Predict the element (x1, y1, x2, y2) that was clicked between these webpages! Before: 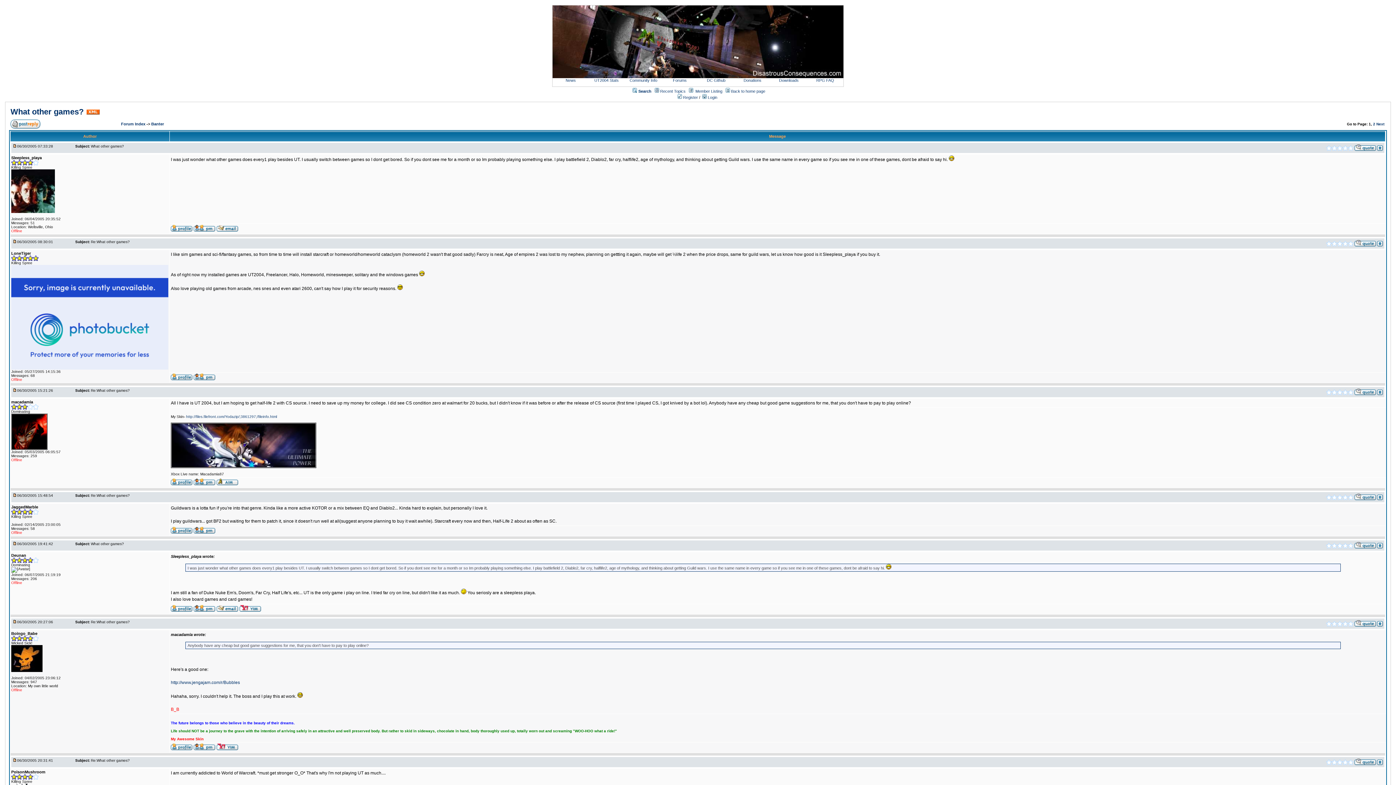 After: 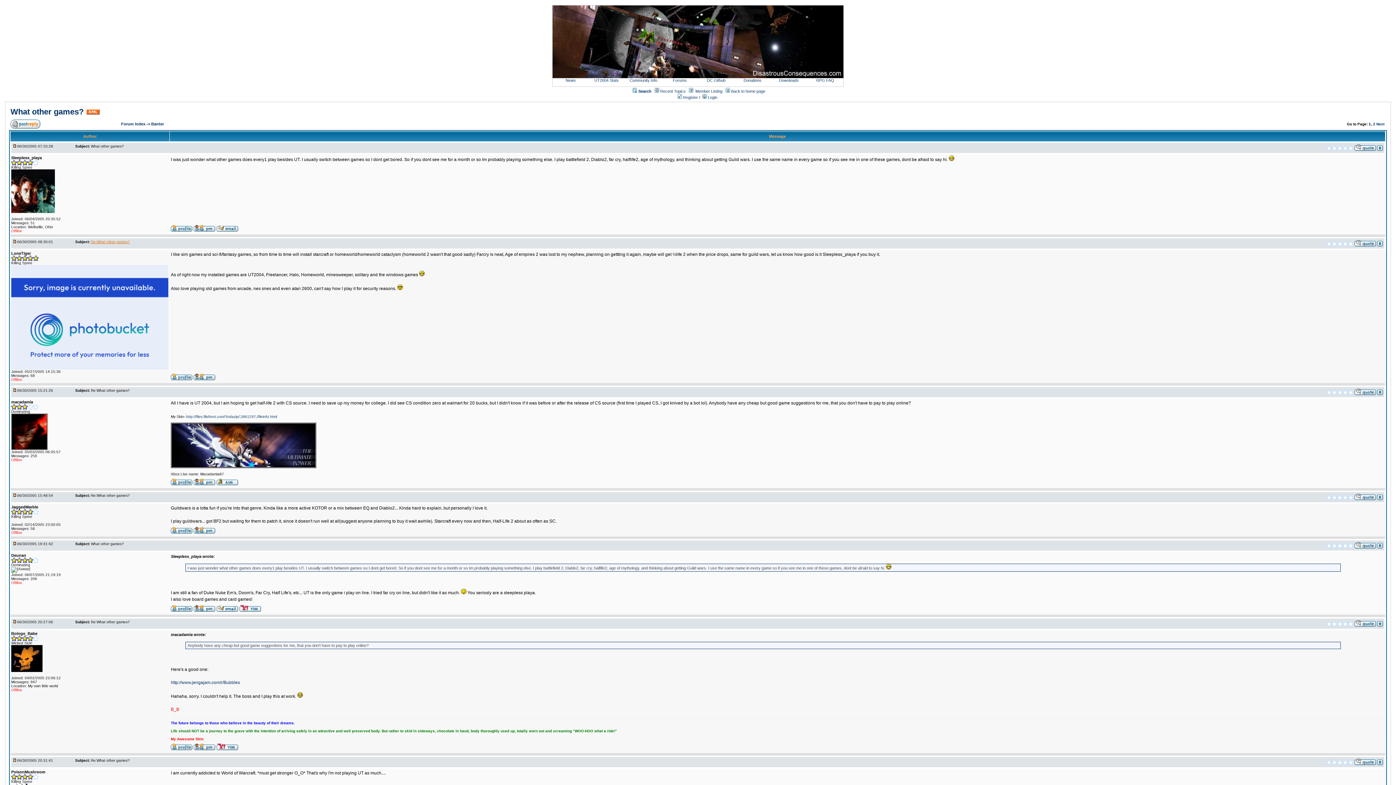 Action: bbox: (90, 240, 129, 244) label: Re:What other games?